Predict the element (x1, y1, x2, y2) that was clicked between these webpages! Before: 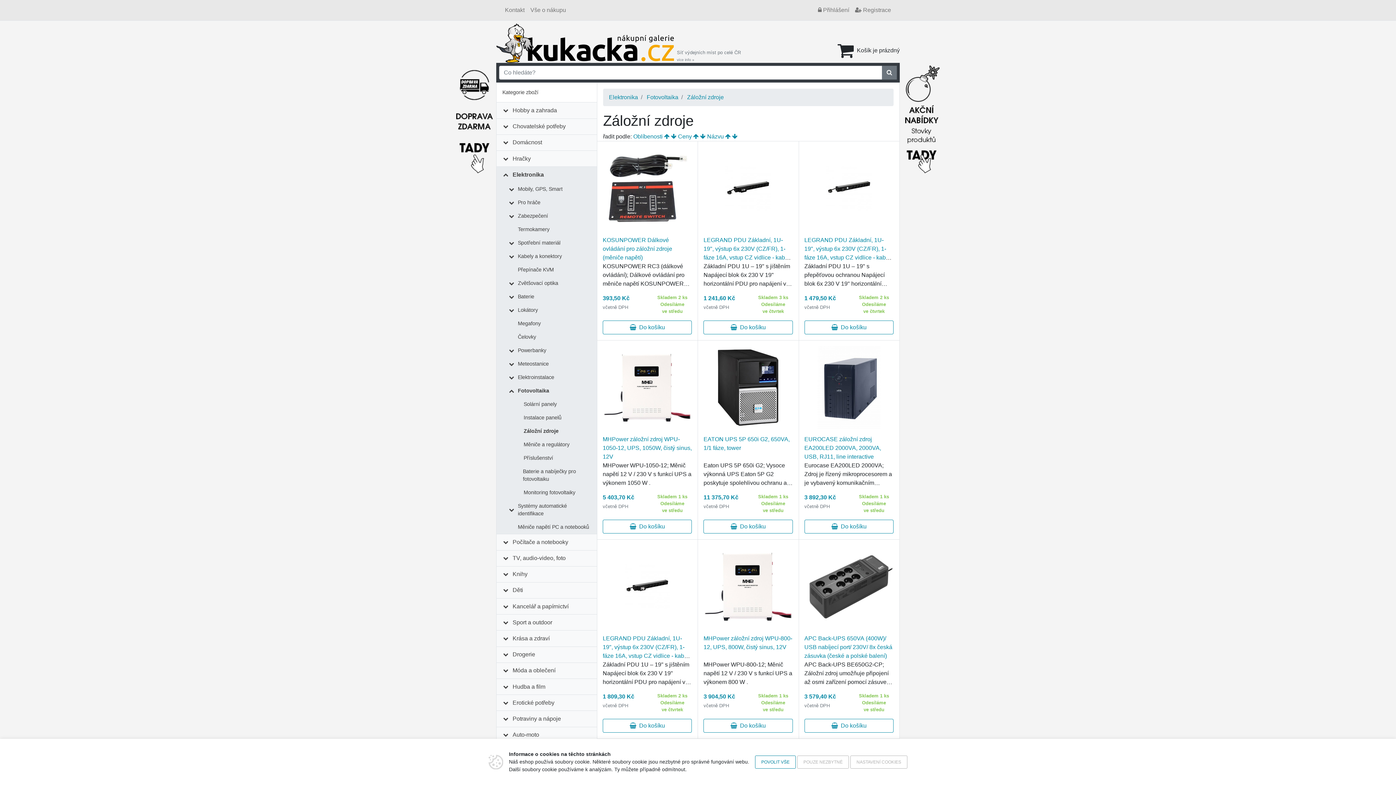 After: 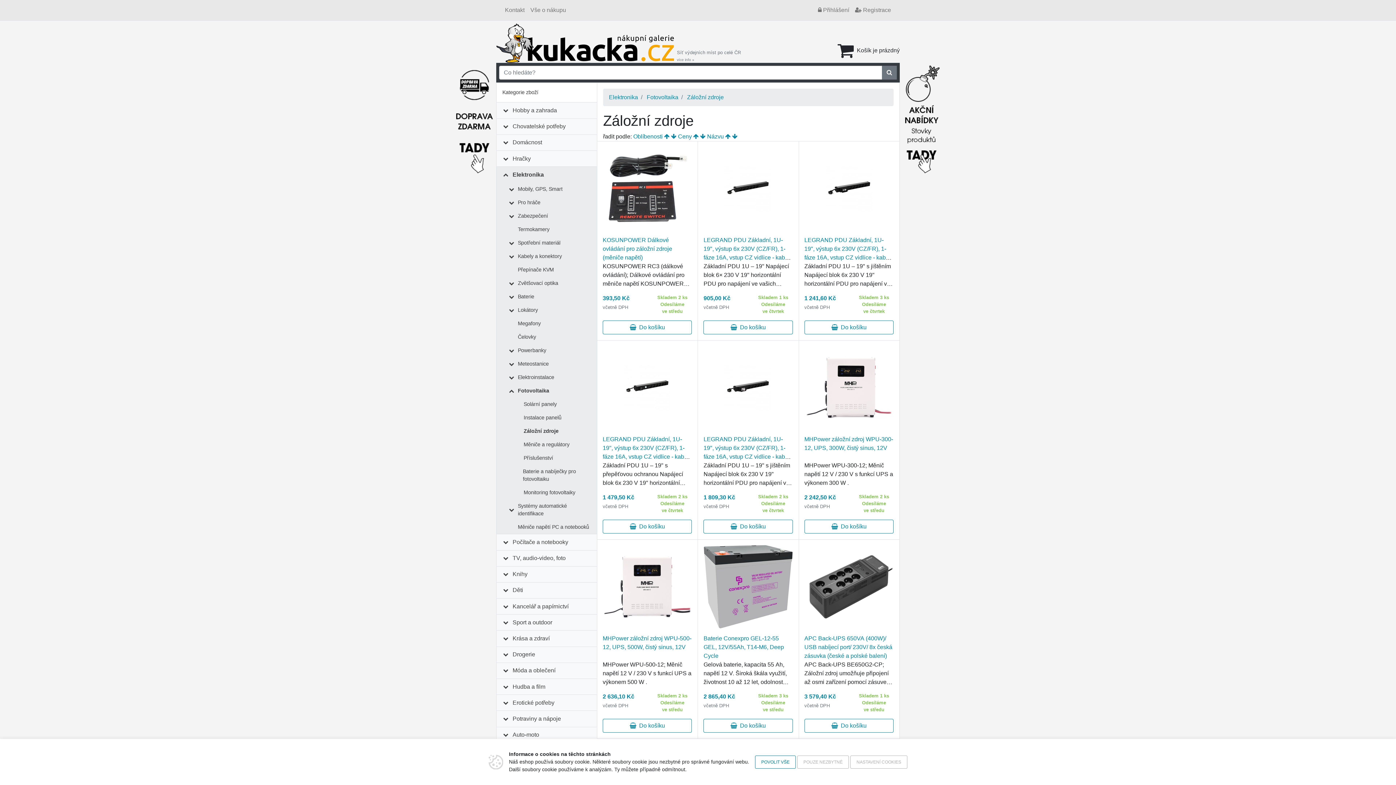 Action: bbox: (693, 133, 698, 139)